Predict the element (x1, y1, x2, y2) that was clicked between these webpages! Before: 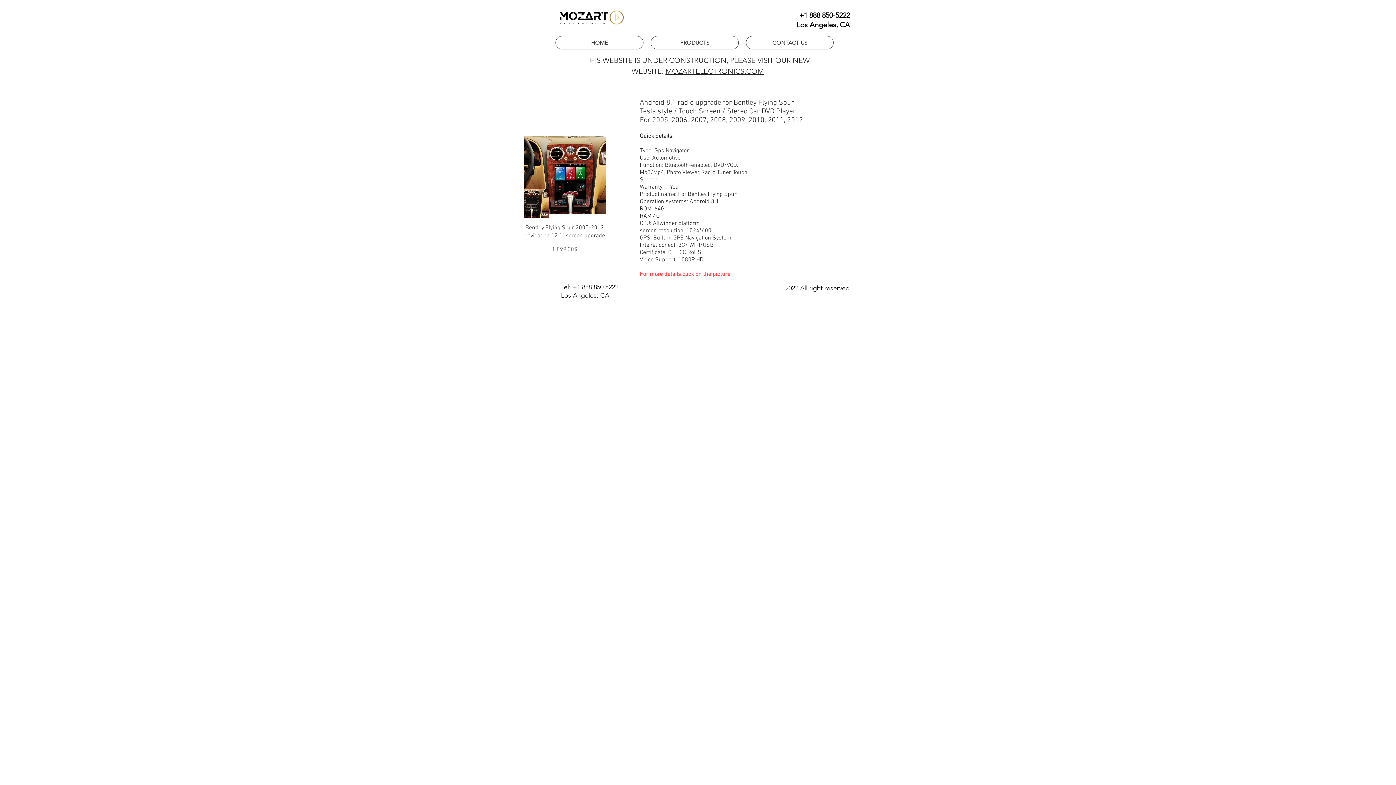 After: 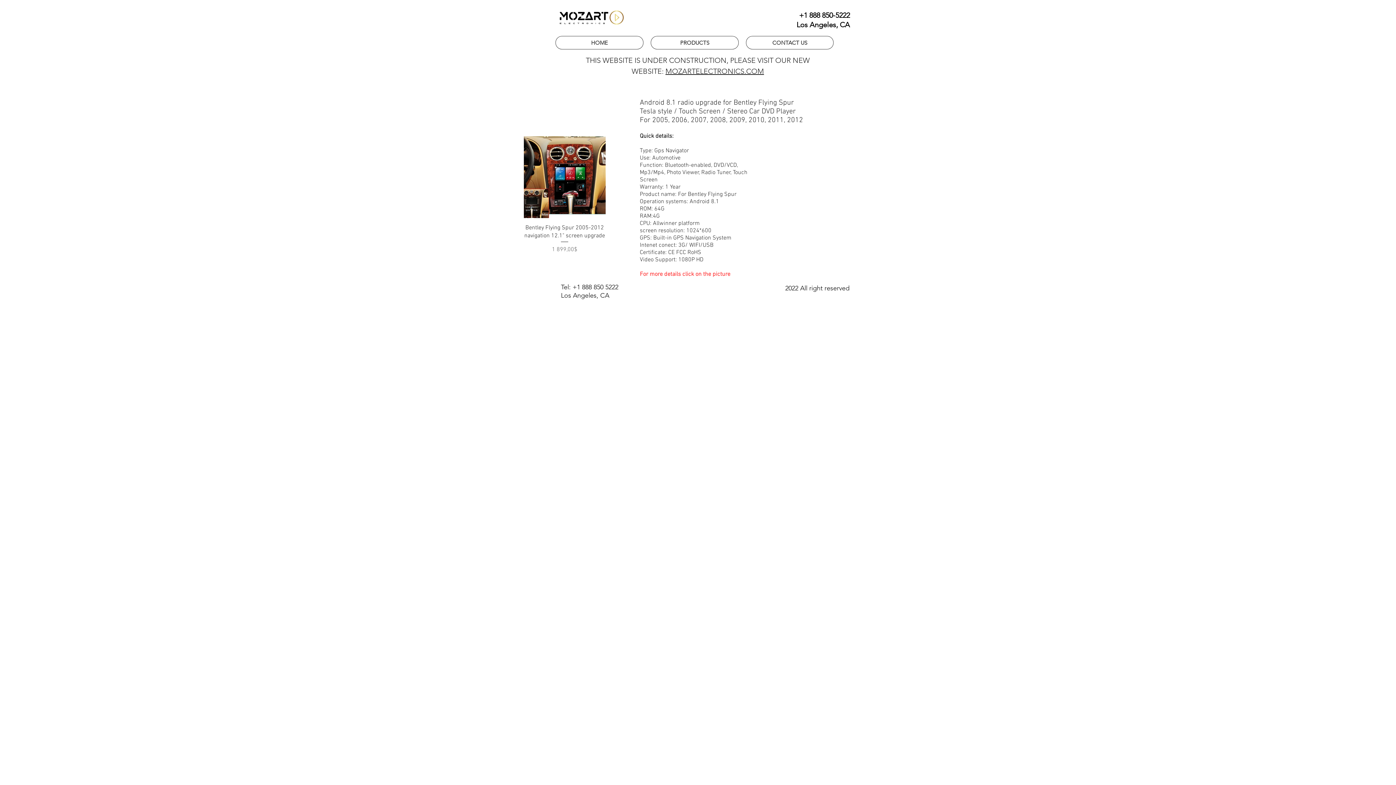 Action: label: MOZARTELECTRONICS.COM bbox: (665, 66, 764, 75)